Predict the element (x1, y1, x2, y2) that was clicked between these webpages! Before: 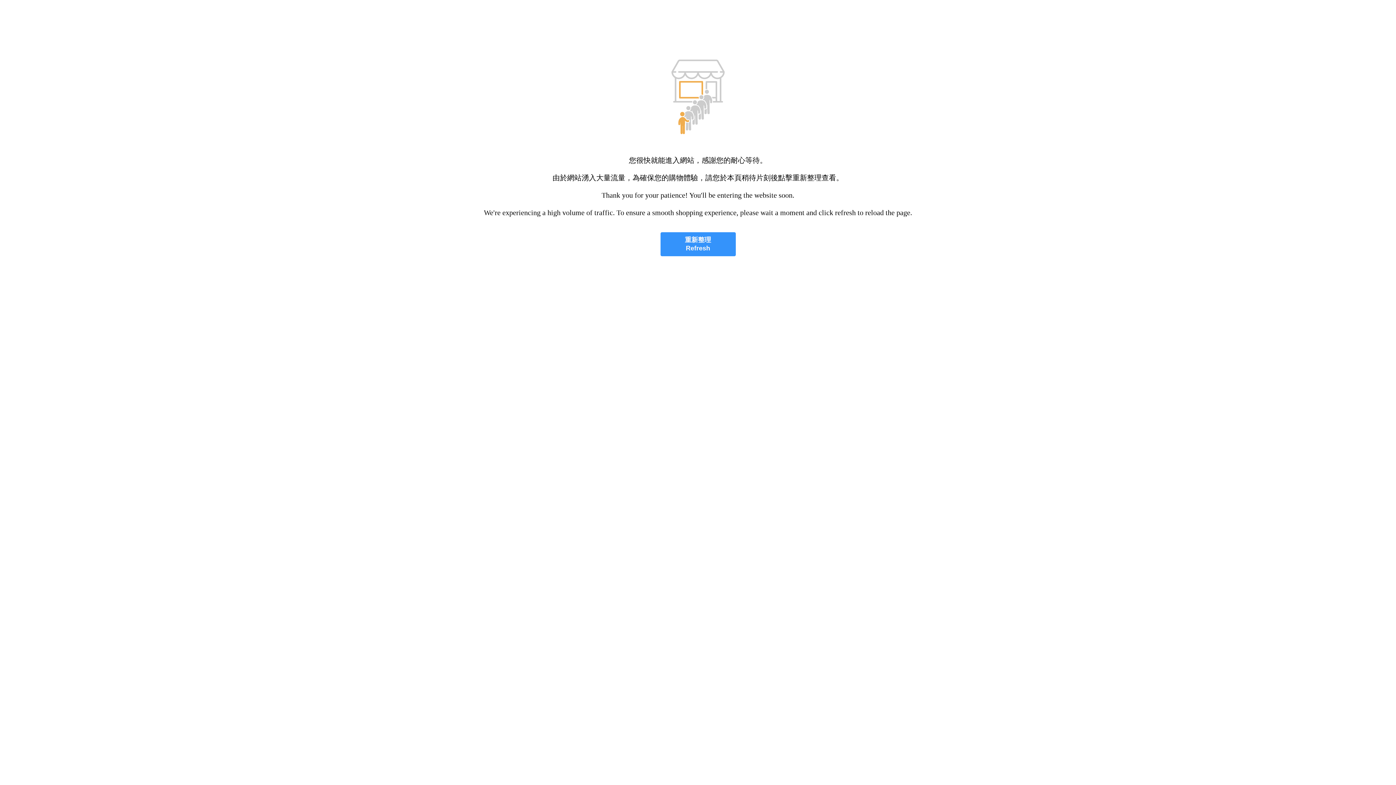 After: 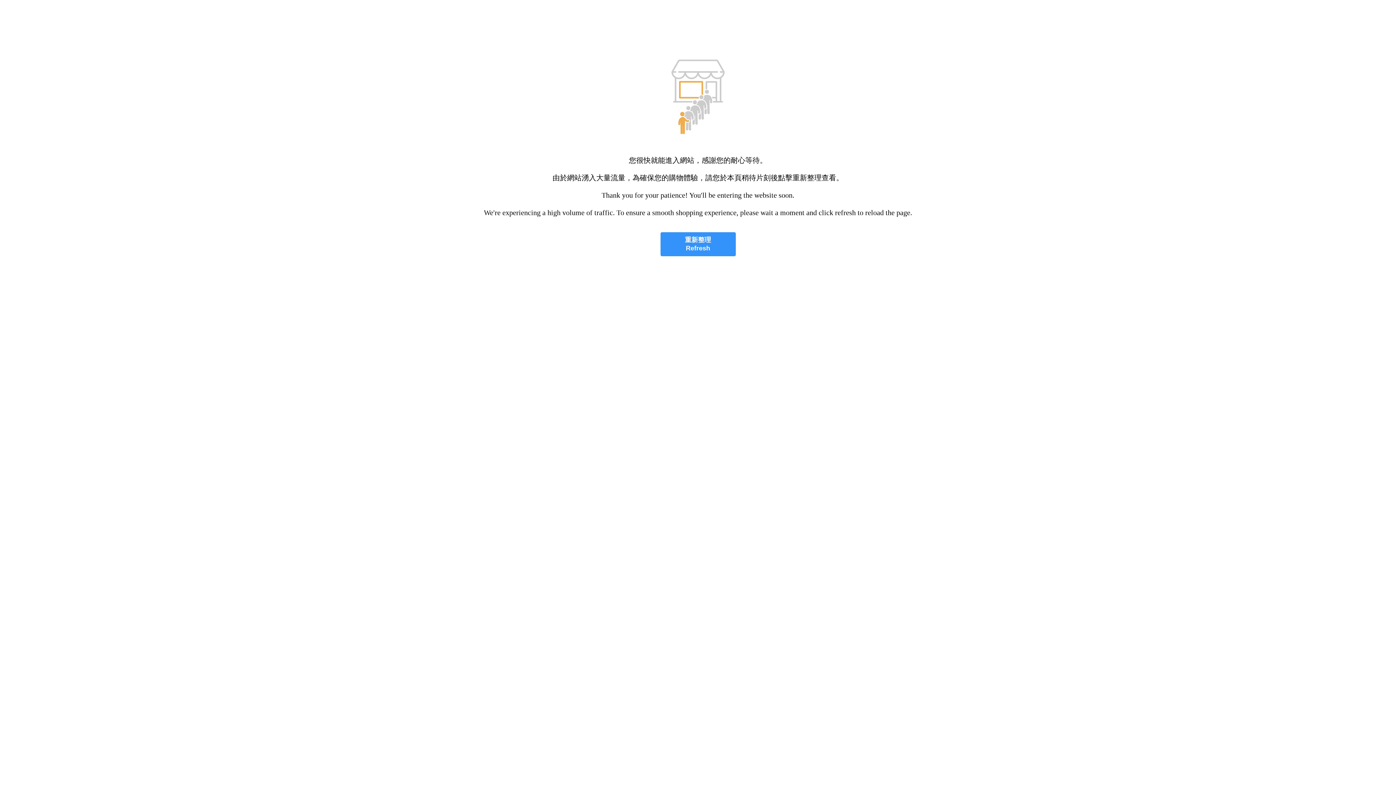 Action: bbox: (660, 232, 735, 256) label: 重新整理
Refresh